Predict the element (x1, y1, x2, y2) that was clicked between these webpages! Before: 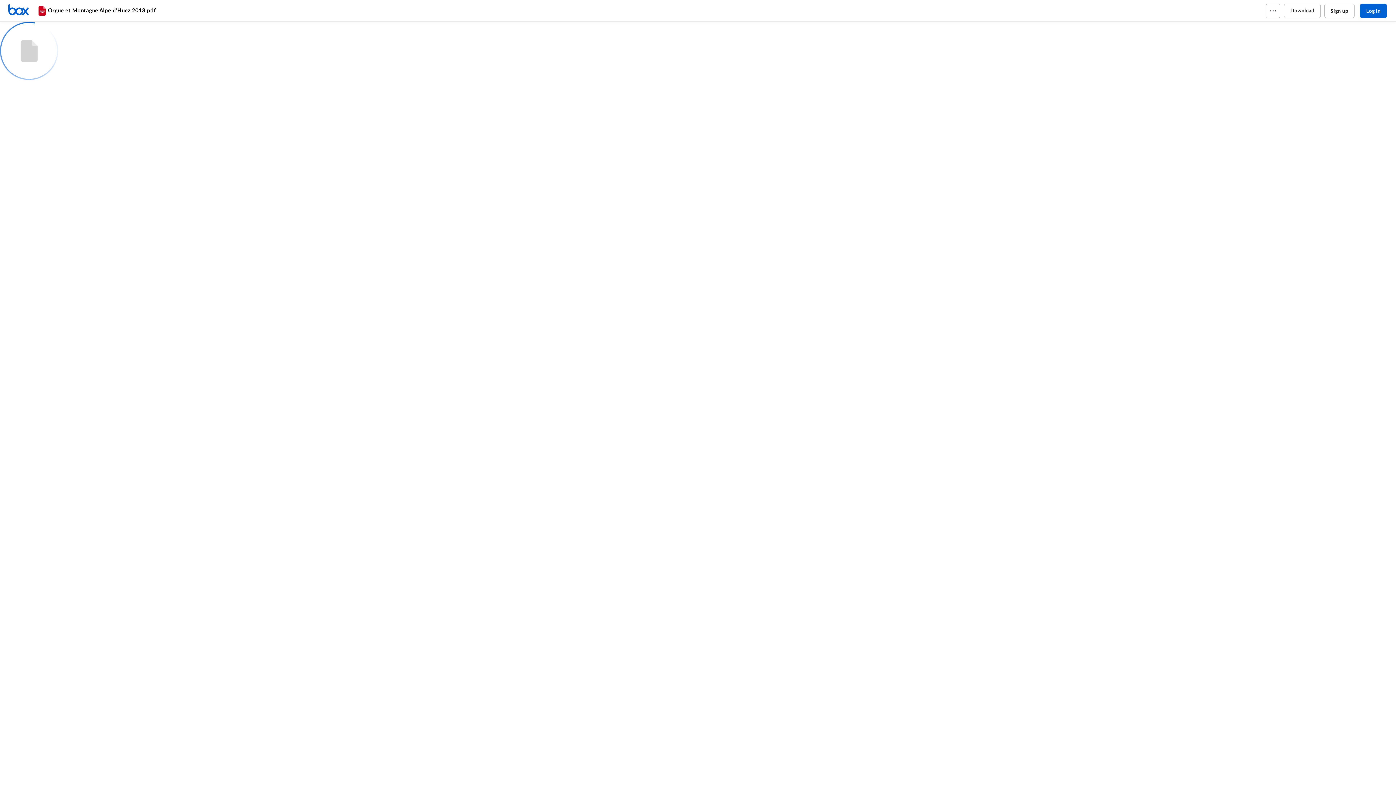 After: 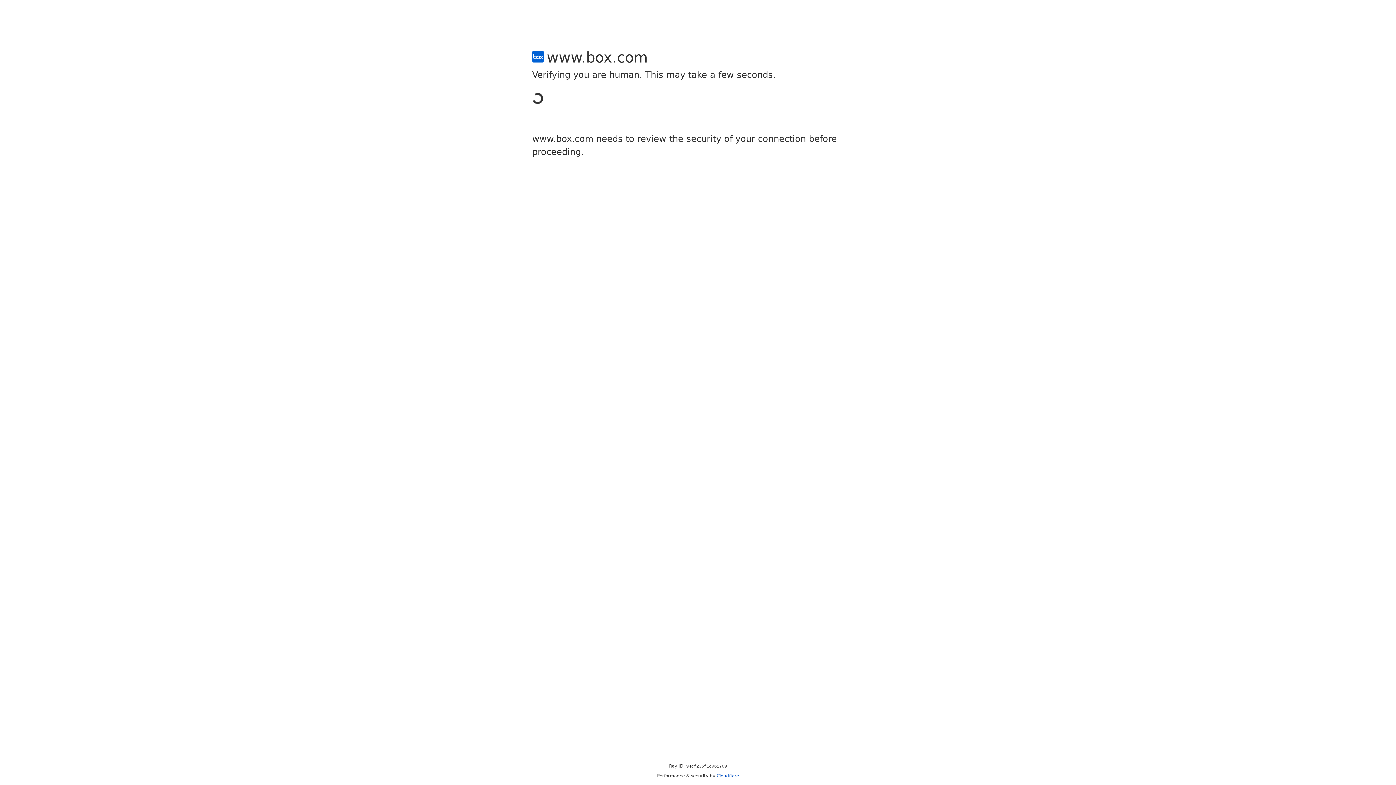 Action: label: Sign up bbox: (1324, 3, 1354, 18)